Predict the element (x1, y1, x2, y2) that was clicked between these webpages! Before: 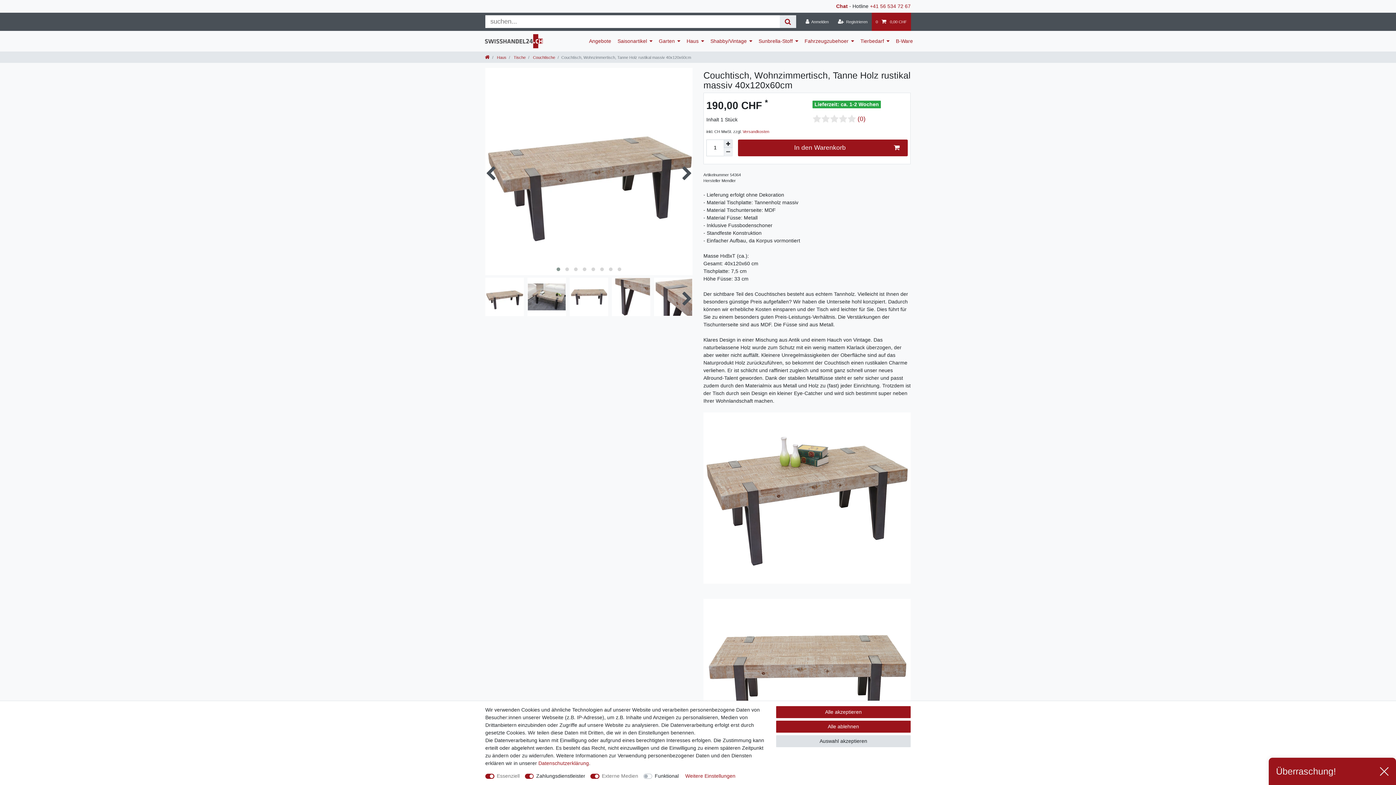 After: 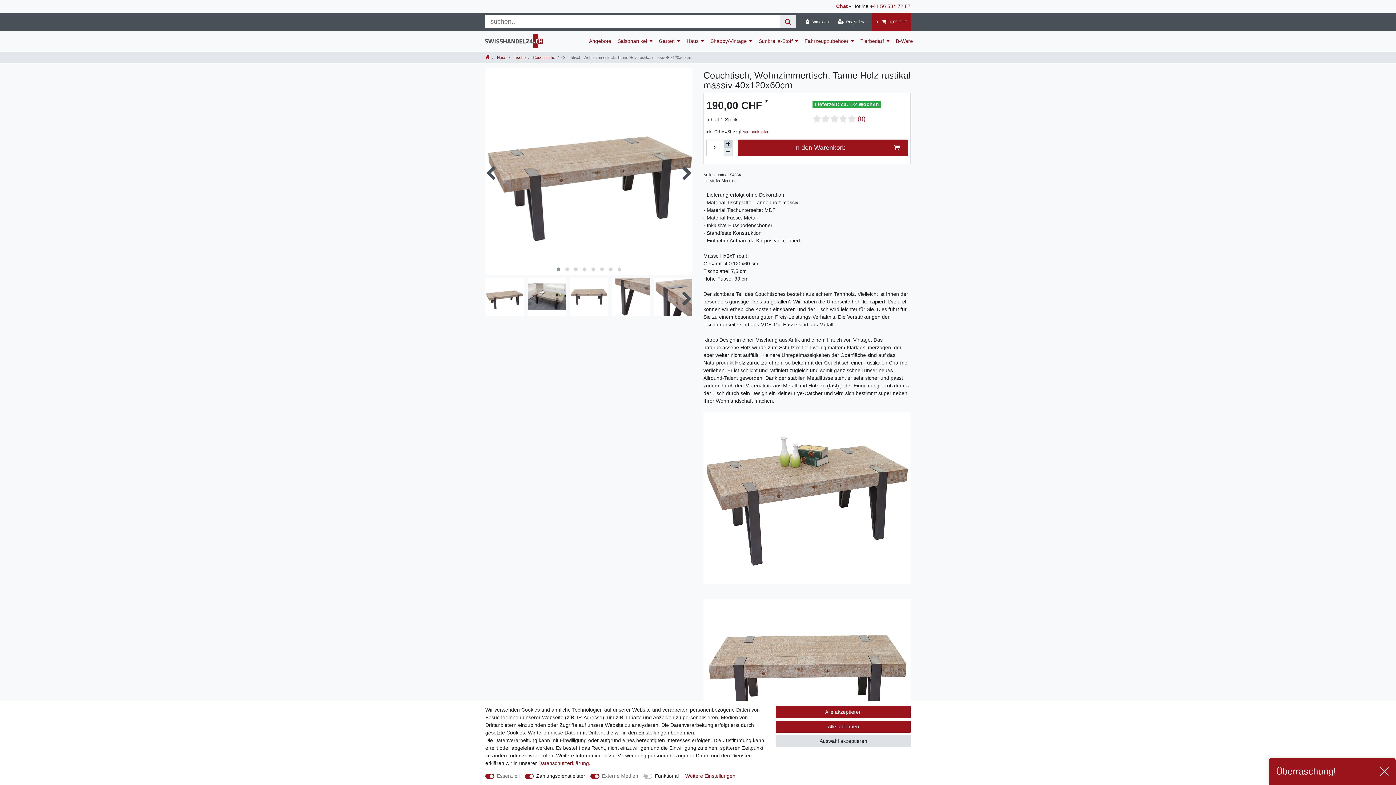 Action: bbox: (724, 139, 732, 148) label: Menge erhöhen